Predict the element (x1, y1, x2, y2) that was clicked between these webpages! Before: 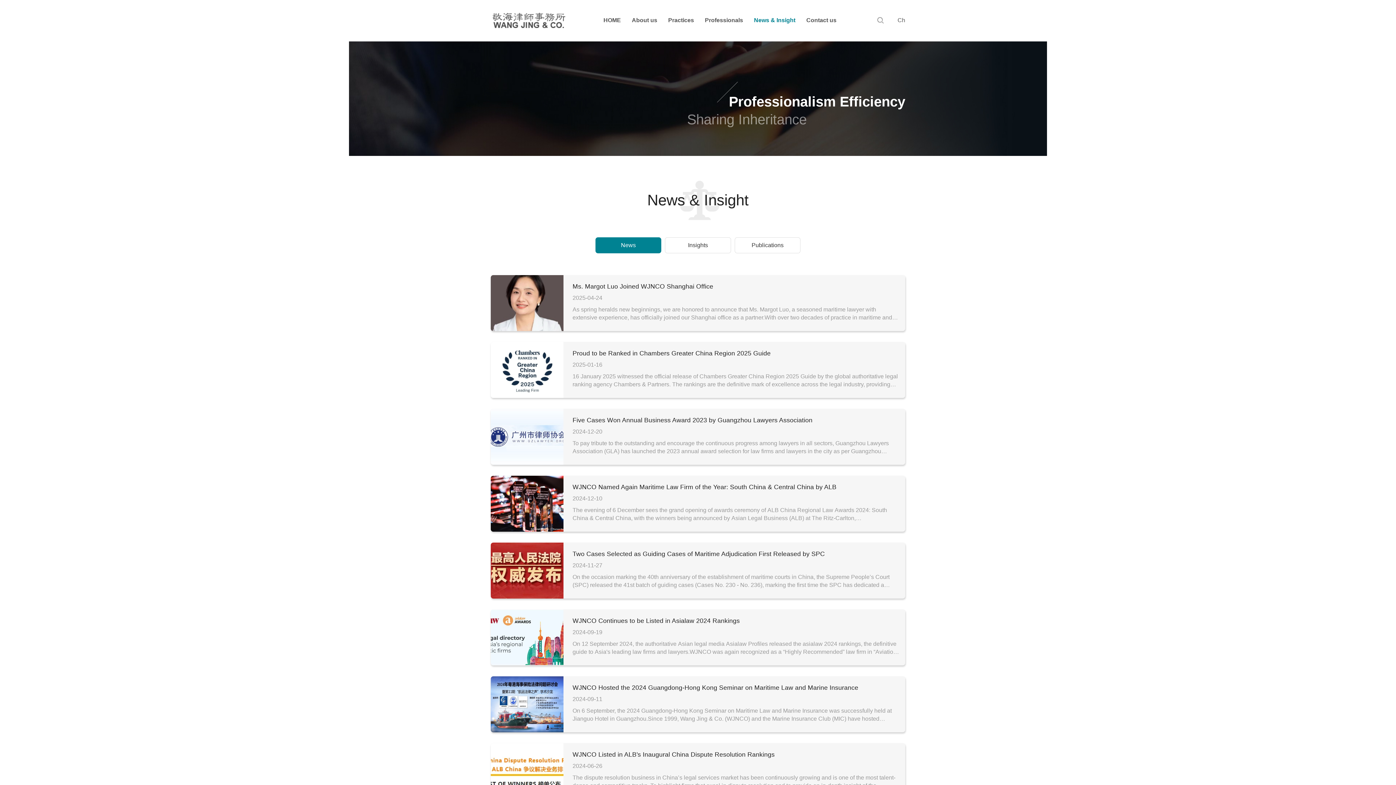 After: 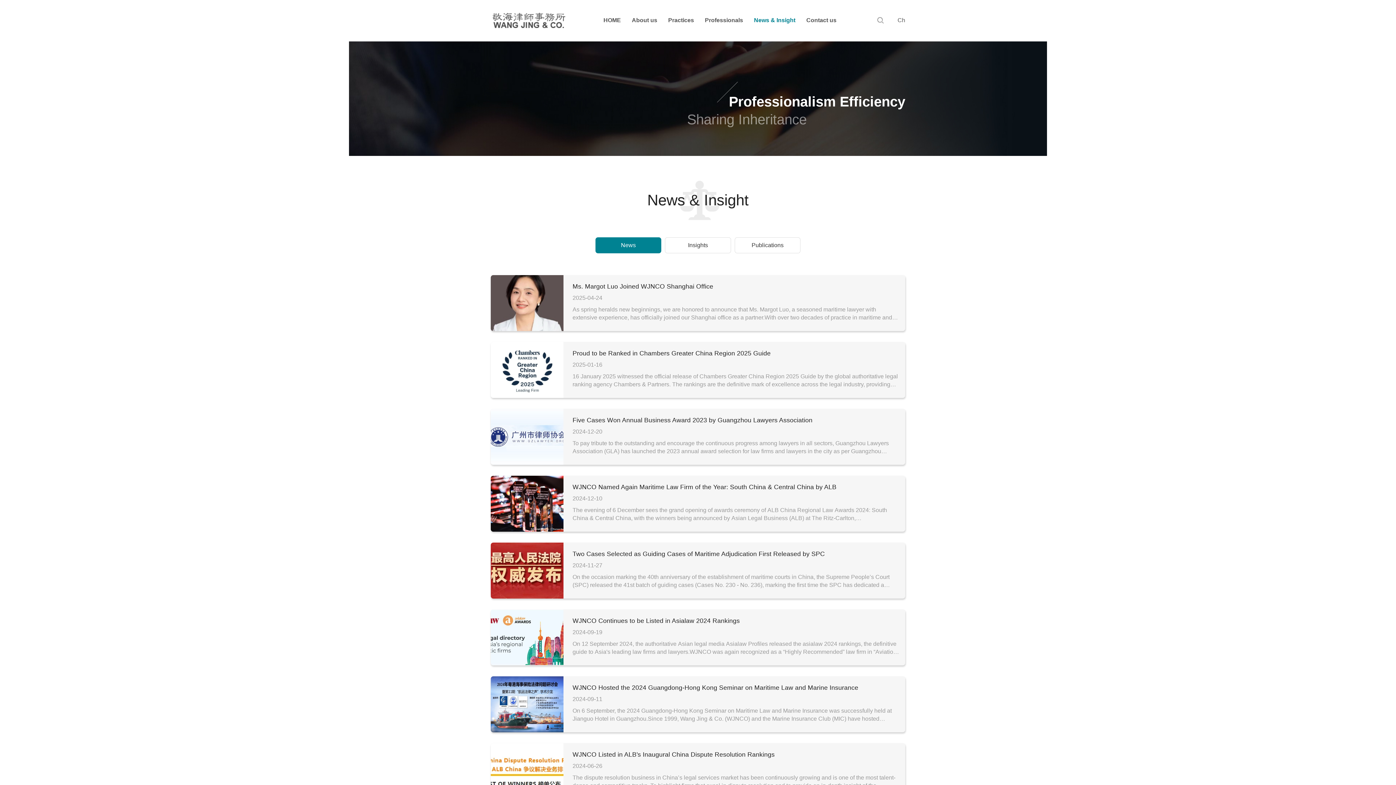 Action: label: News & Insight bbox: (754, 17, 795, 23)